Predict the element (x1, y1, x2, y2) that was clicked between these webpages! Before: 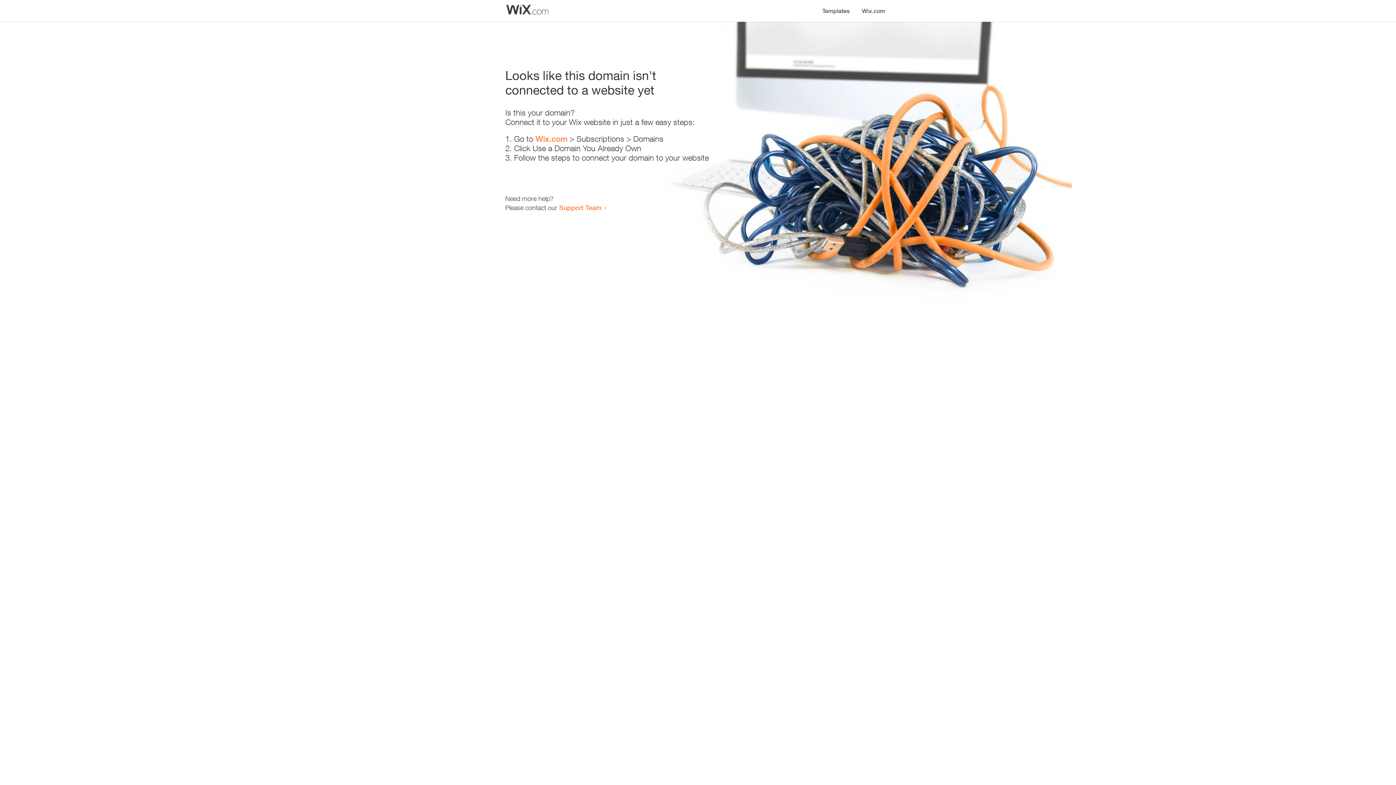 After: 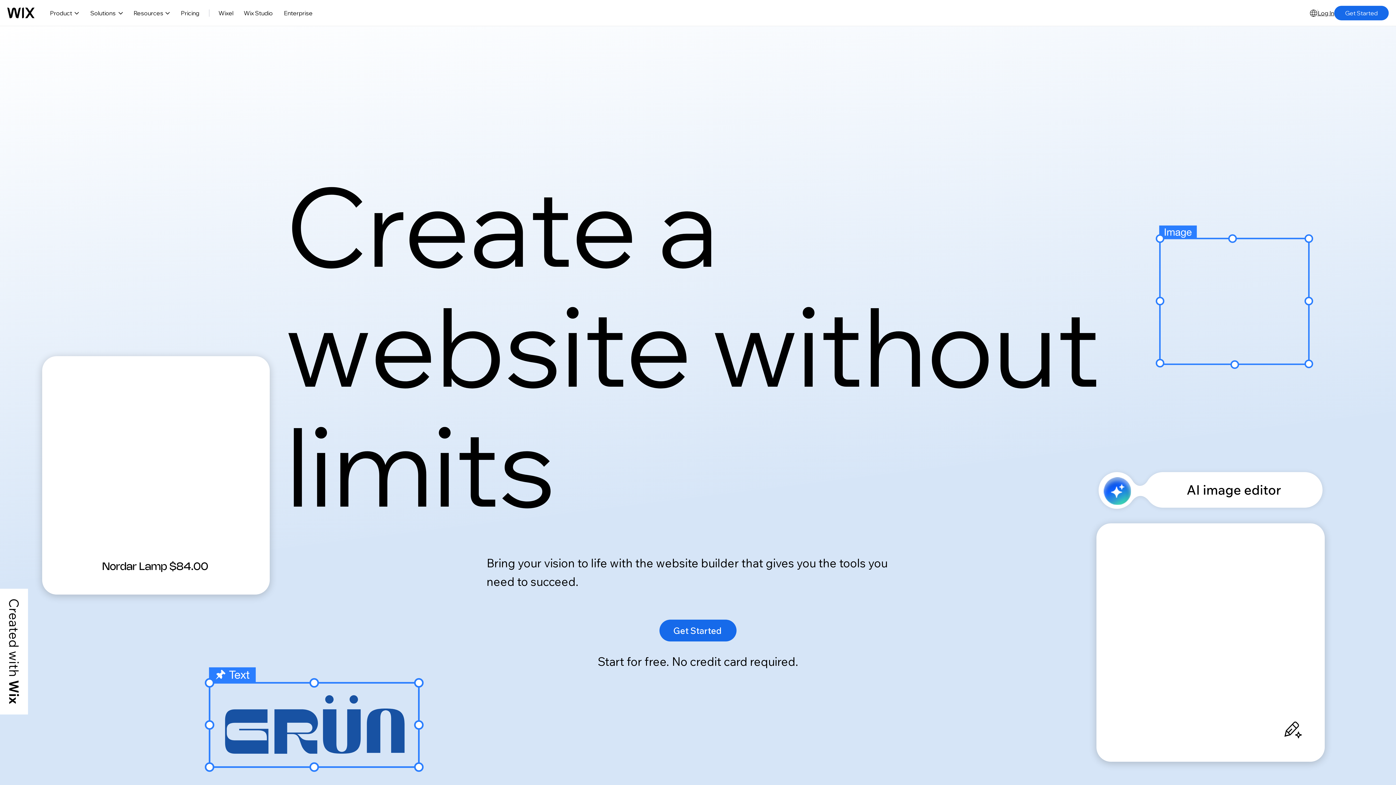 Action: bbox: (535, 134, 567, 143) label: Wix.com